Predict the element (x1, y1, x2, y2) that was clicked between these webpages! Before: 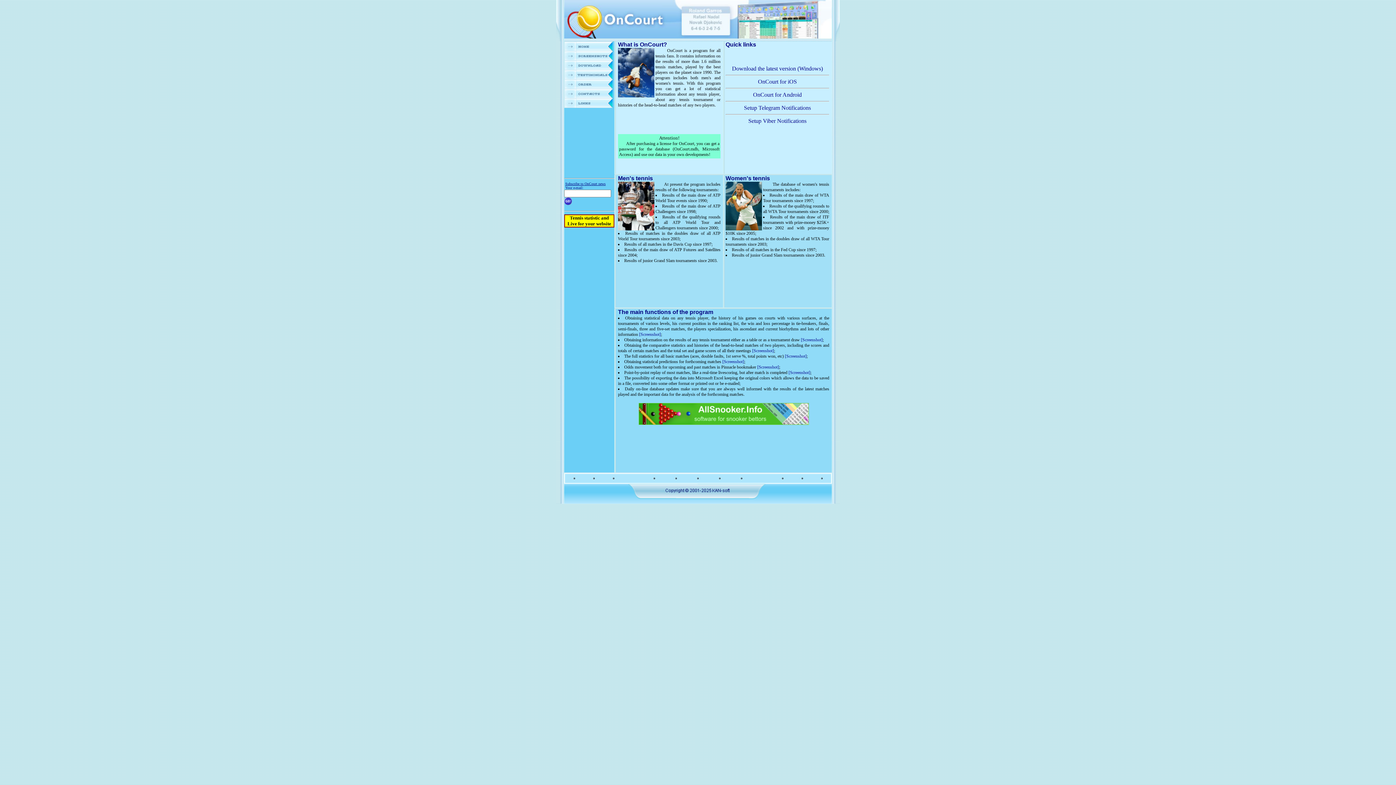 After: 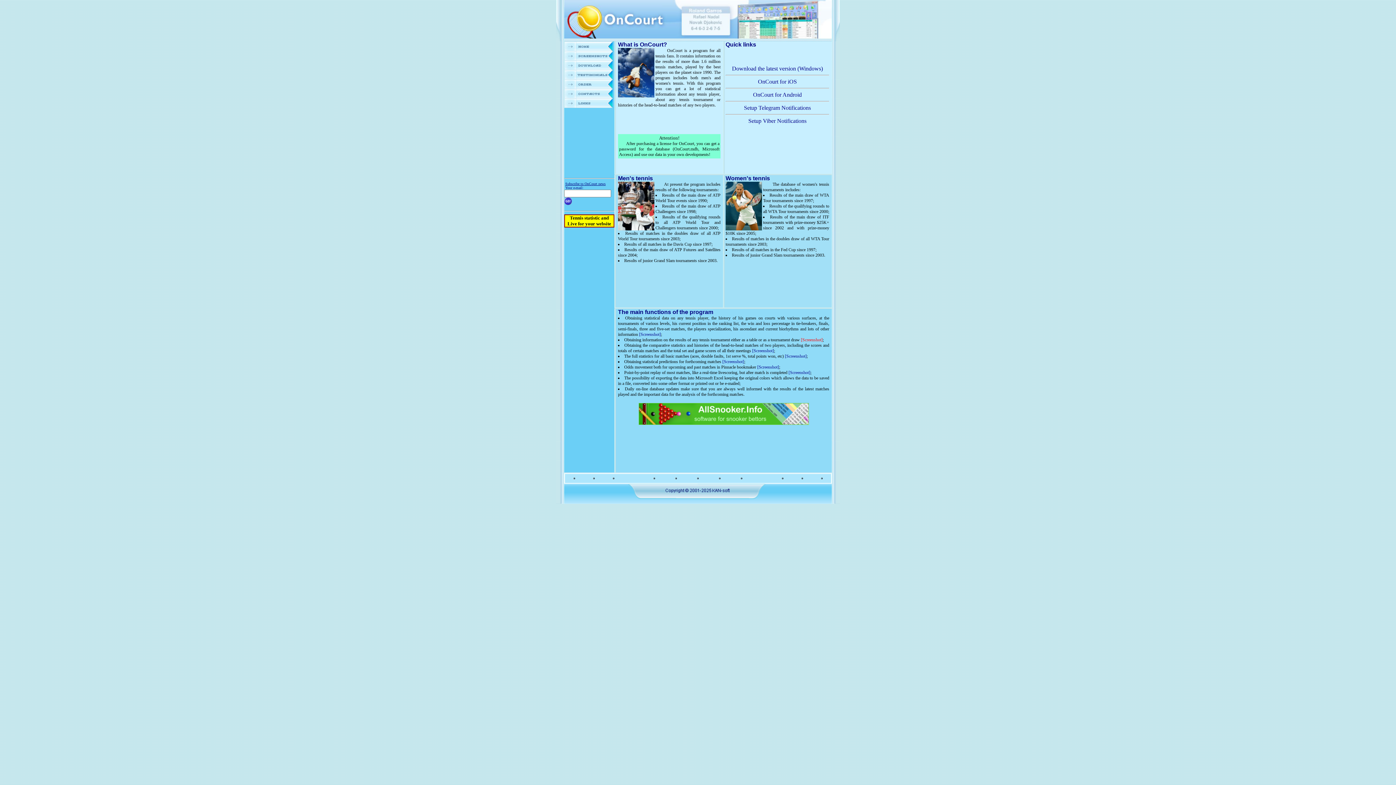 Action: bbox: (801, 337, 822, 342) label: [Screenshot]